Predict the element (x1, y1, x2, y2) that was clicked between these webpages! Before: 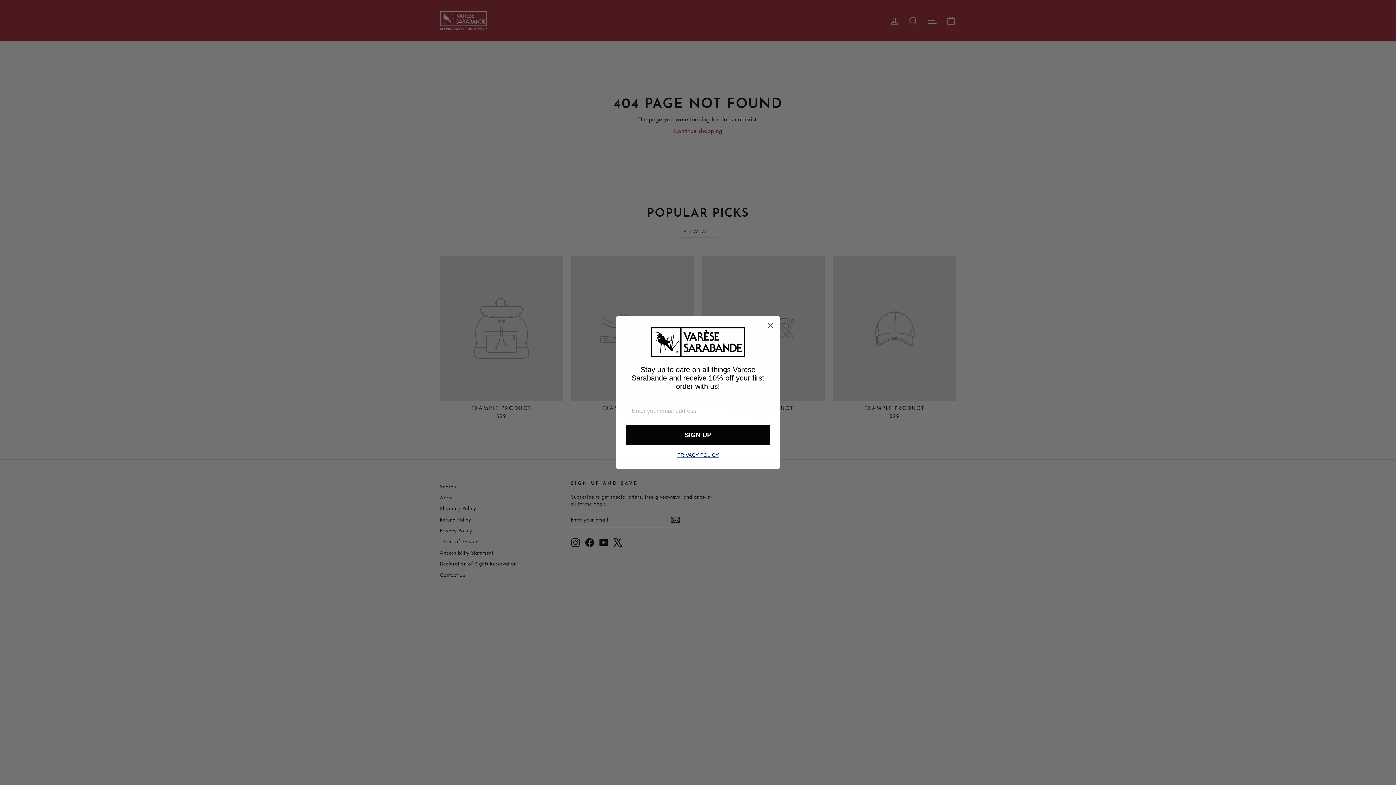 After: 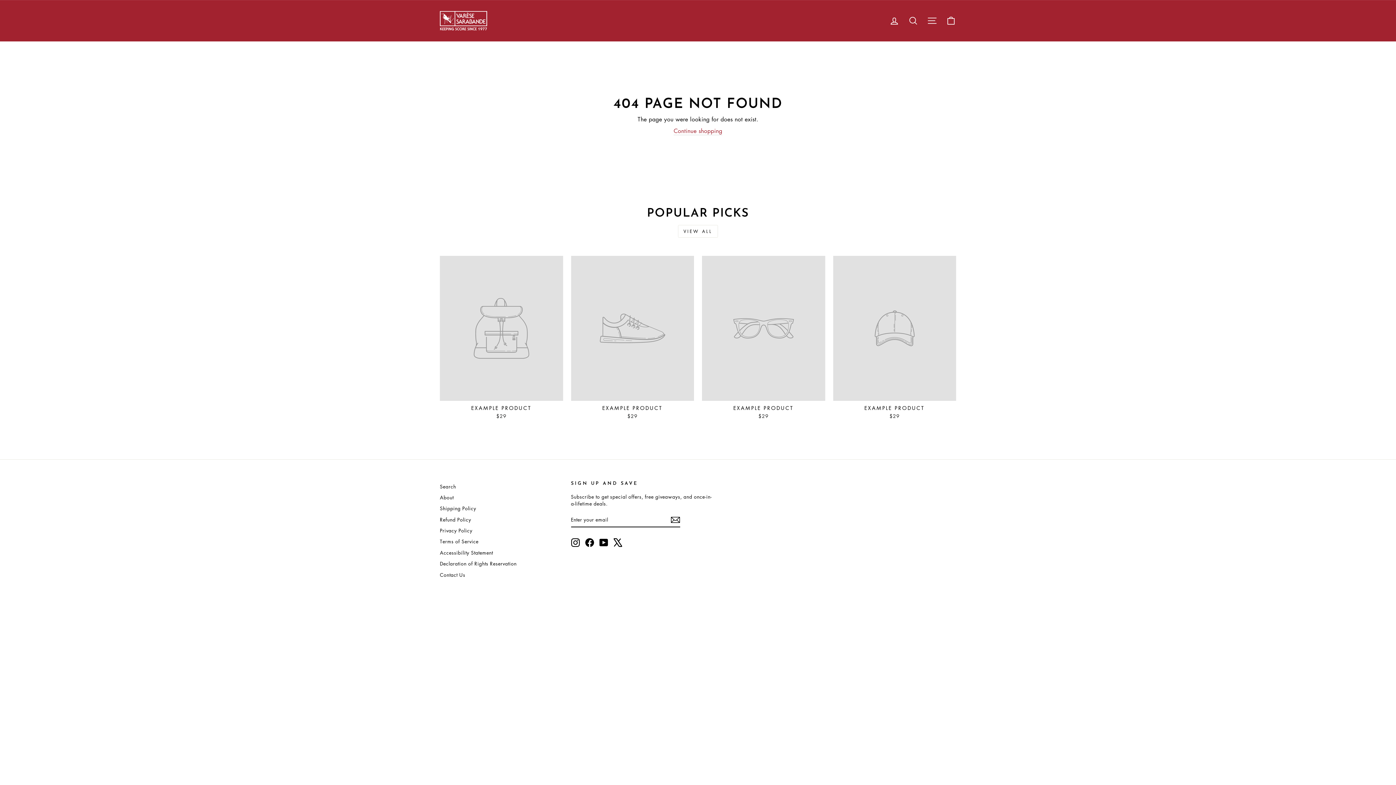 Action: bbox: (764, 319, 777, 331) label: Close dialog